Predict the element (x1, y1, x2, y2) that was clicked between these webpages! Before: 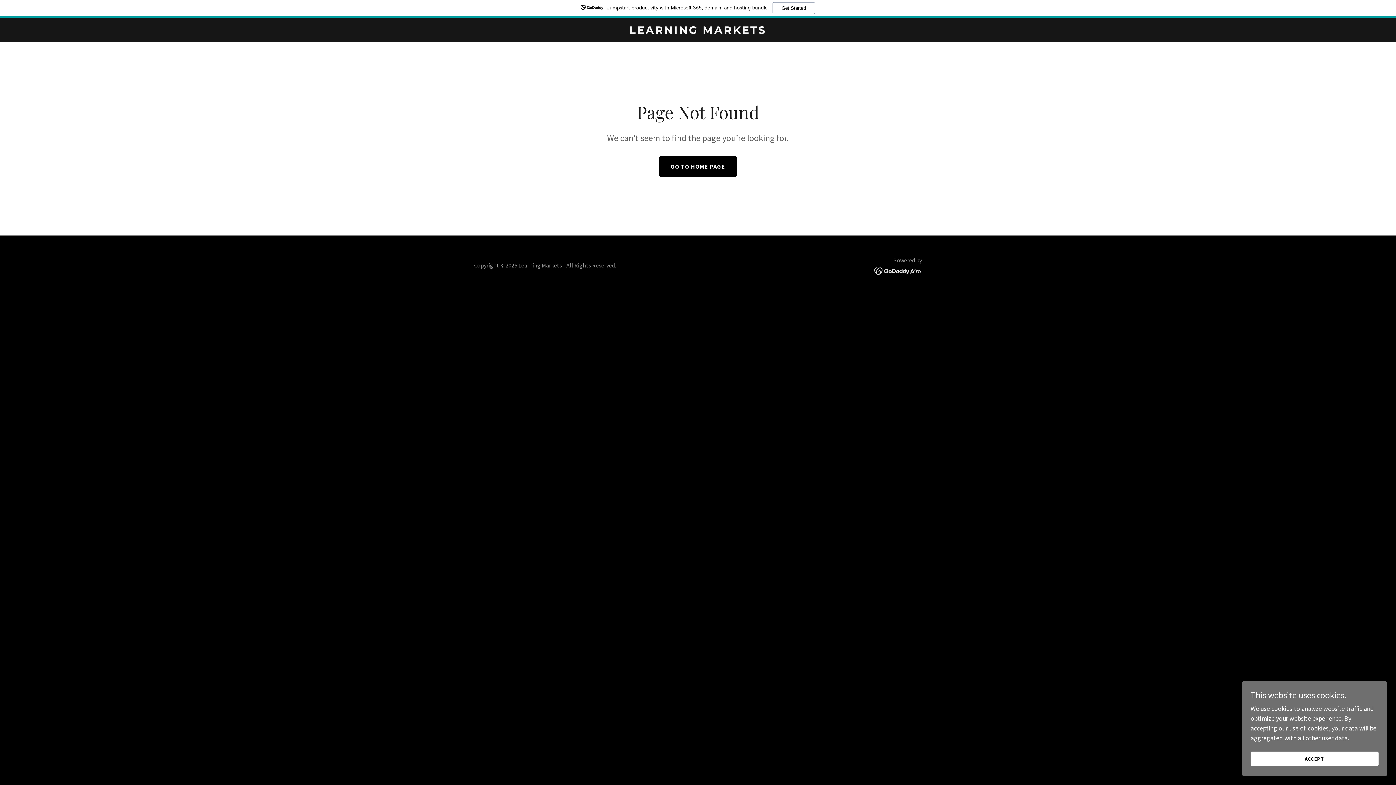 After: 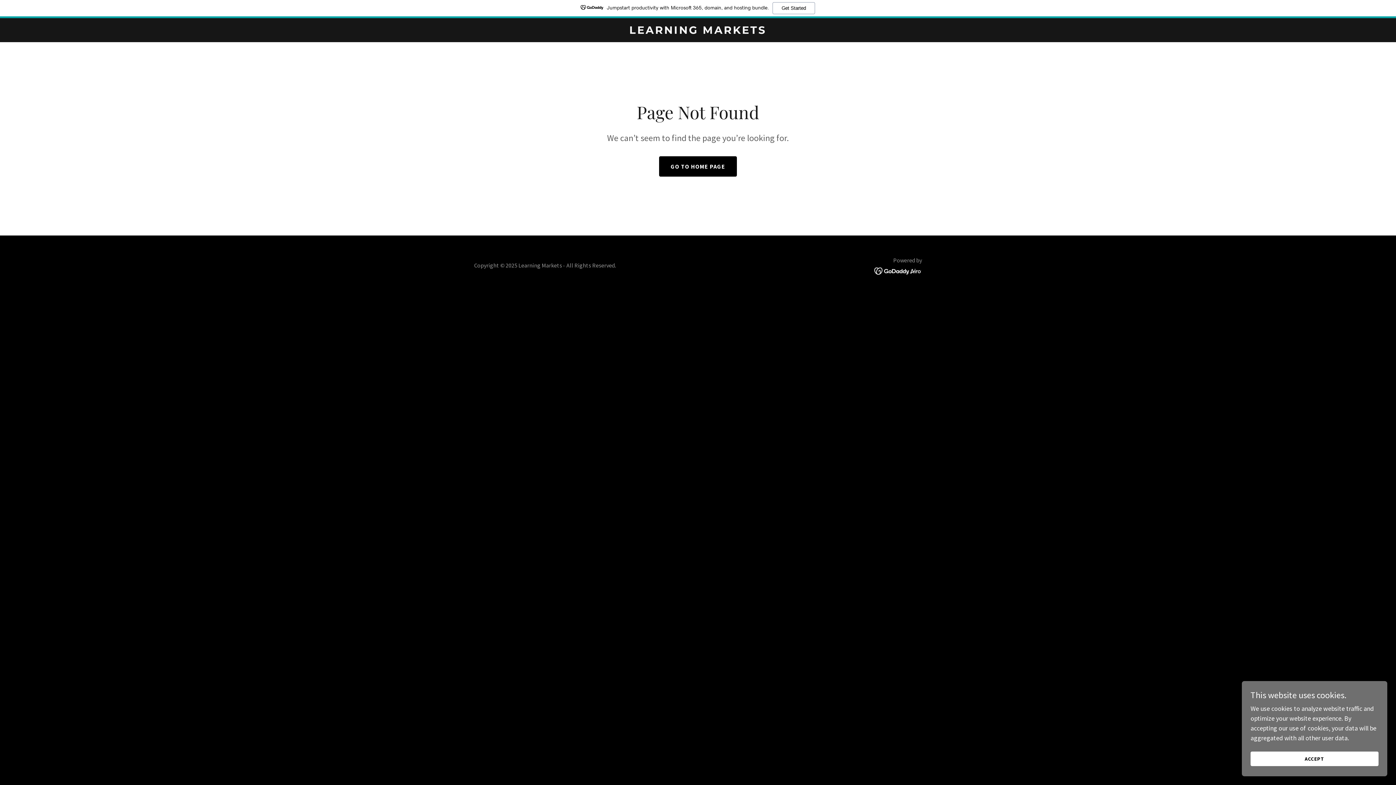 Action: bbox: (0, 0, 1396, 18) label: Jumpstart productivity with Microsoft 365, domain, and hosting bundle.
Get Started